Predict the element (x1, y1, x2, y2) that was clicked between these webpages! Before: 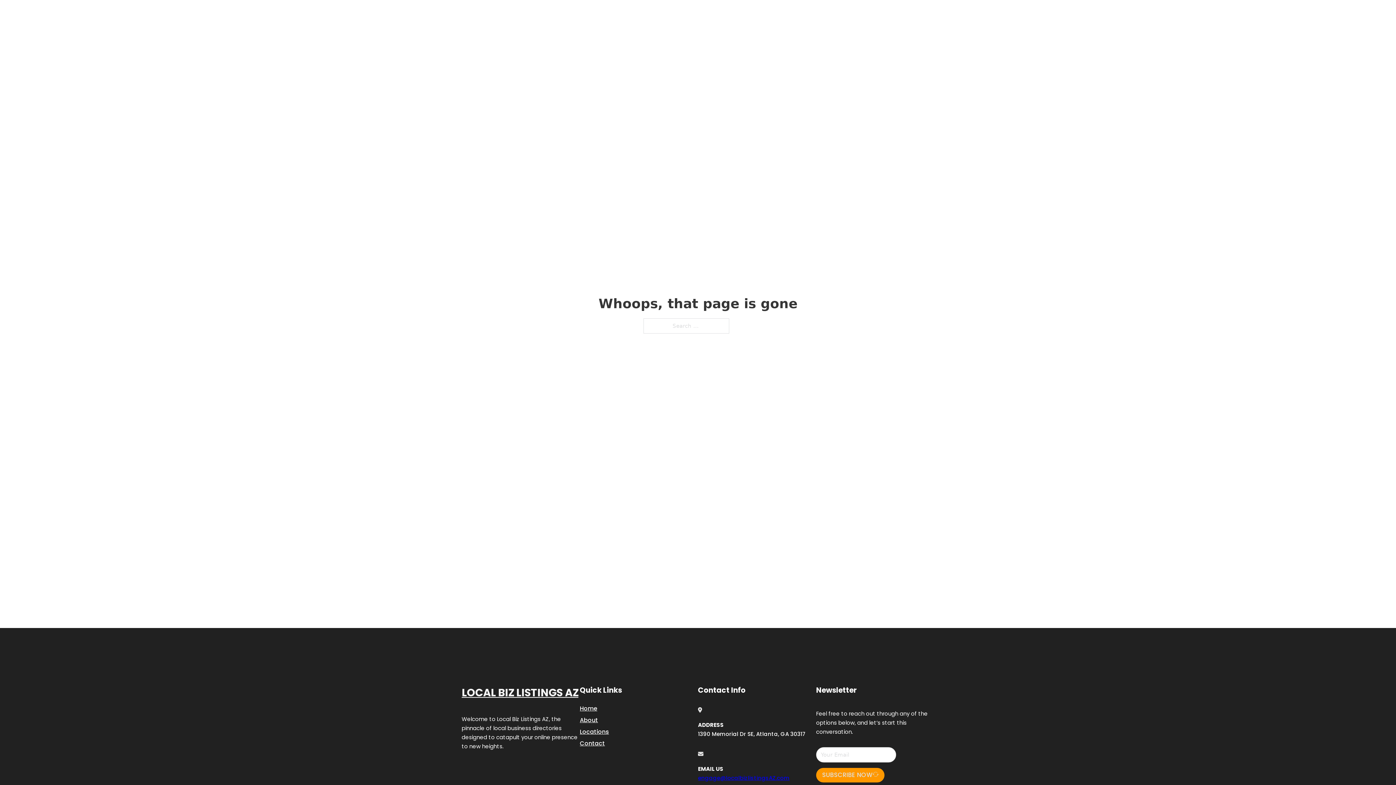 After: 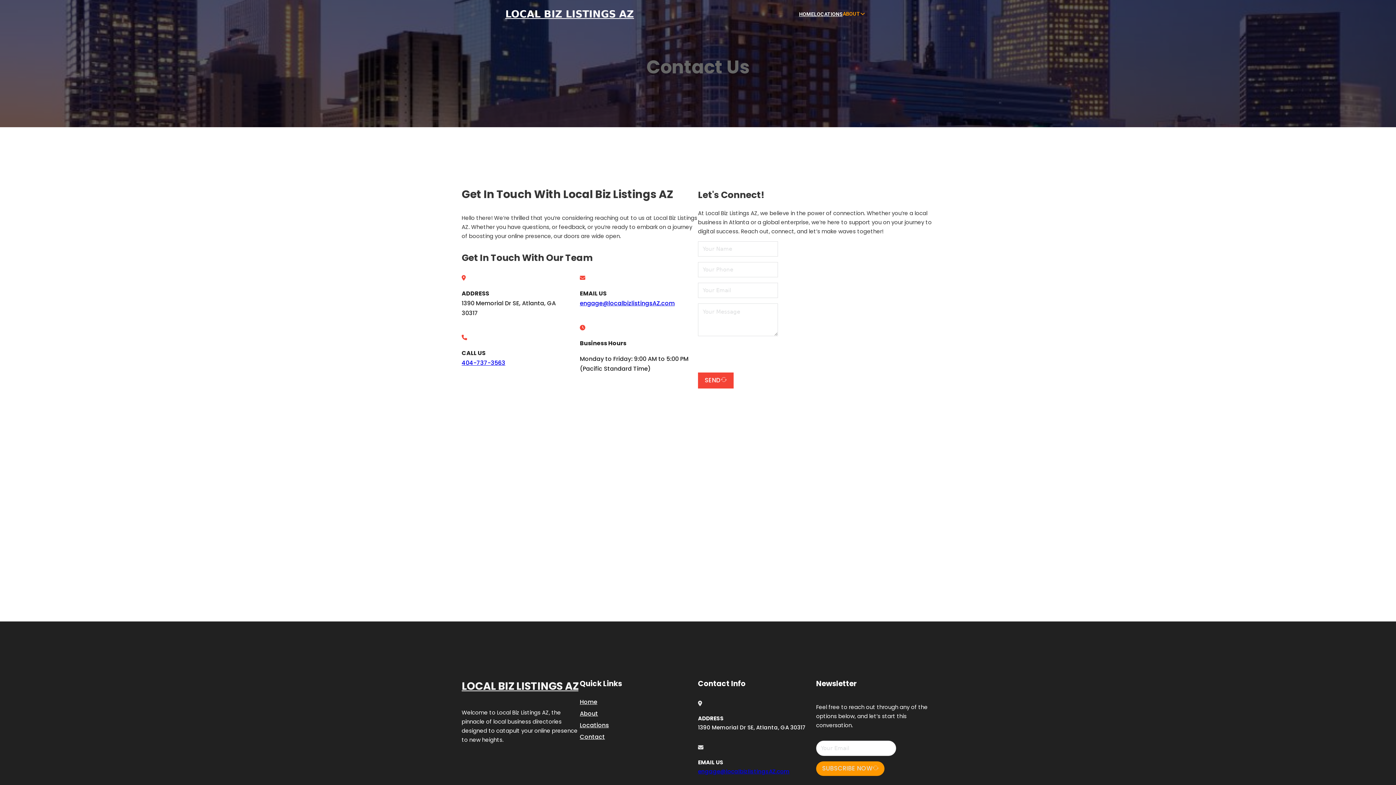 Action: bbox: (580, 738, 605, 748) label: Contact